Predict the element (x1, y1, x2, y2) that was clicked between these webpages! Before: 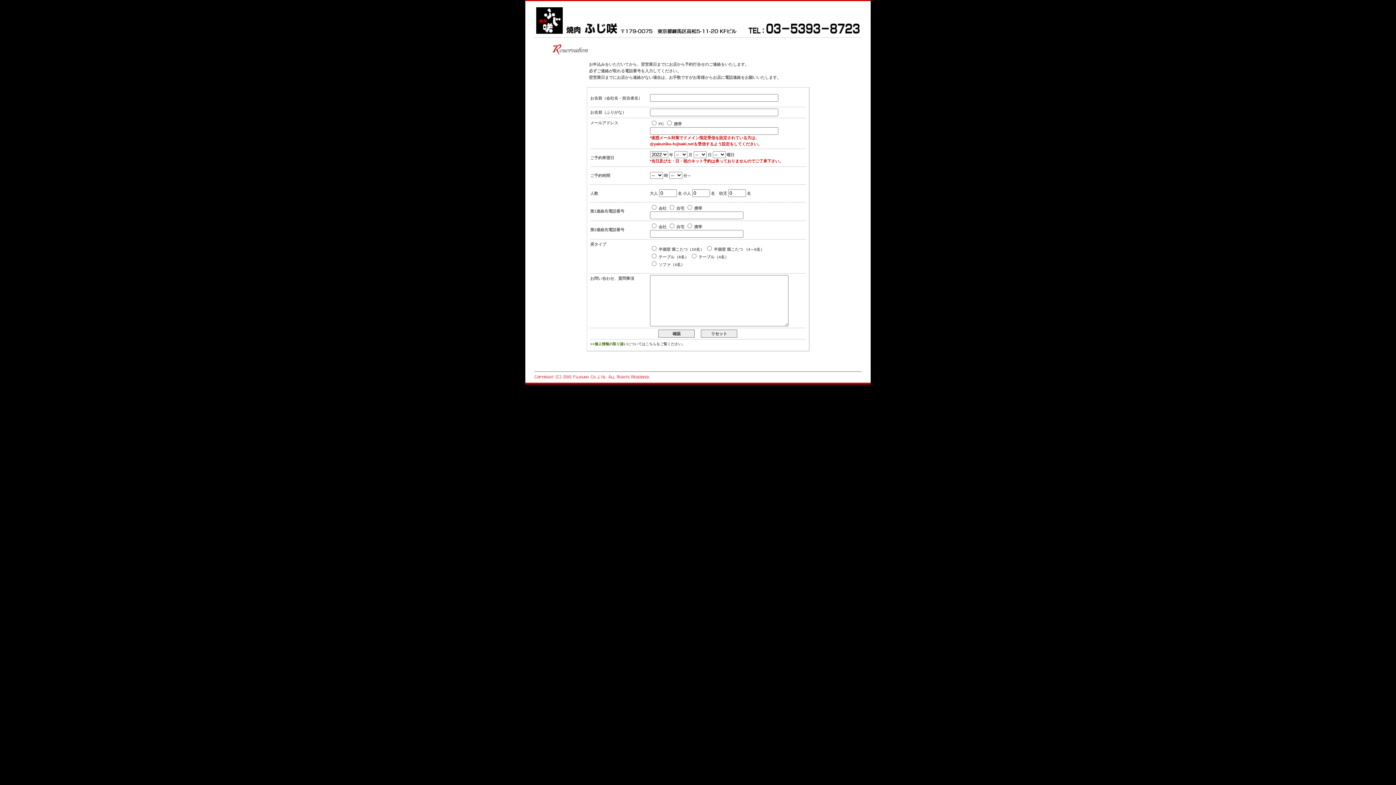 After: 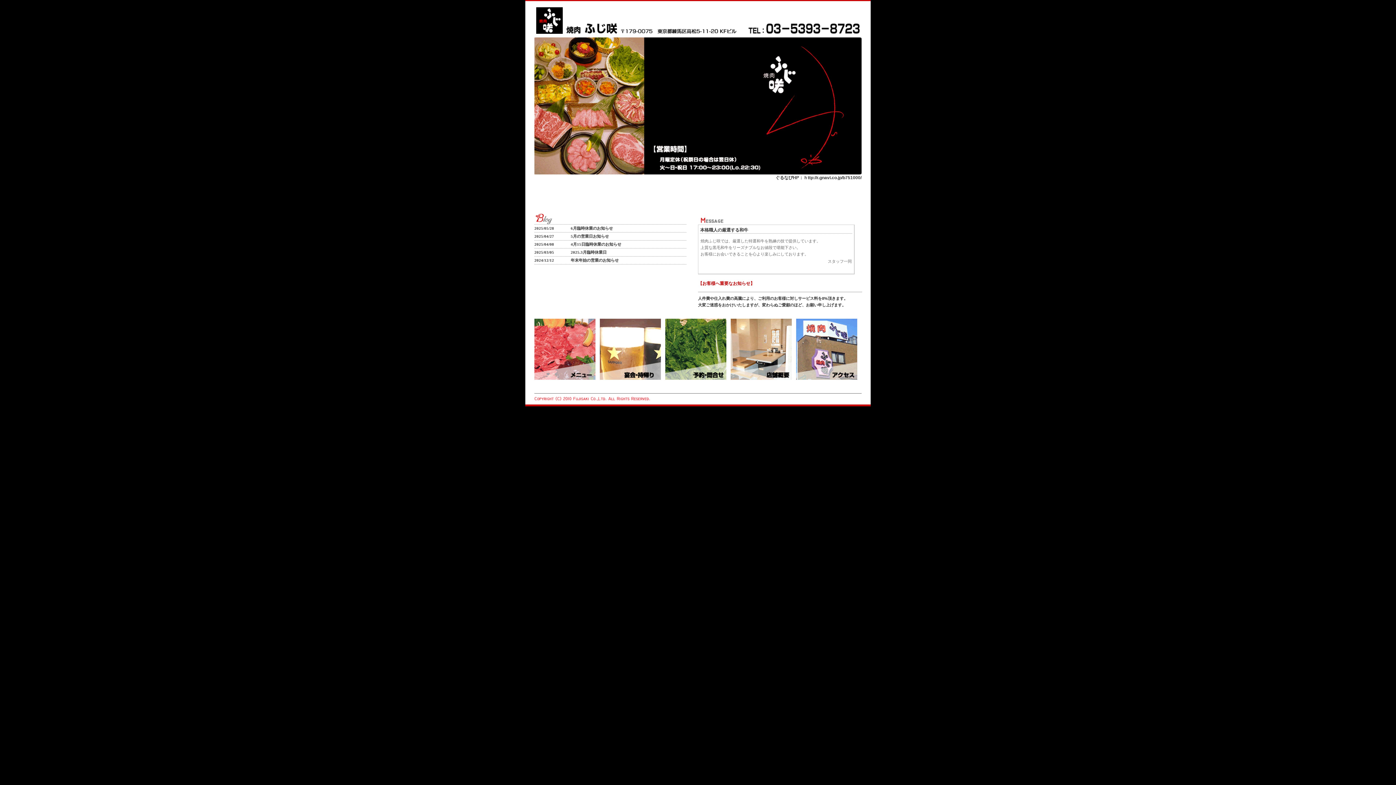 Action: bbox: (566, 28, 617, 34)